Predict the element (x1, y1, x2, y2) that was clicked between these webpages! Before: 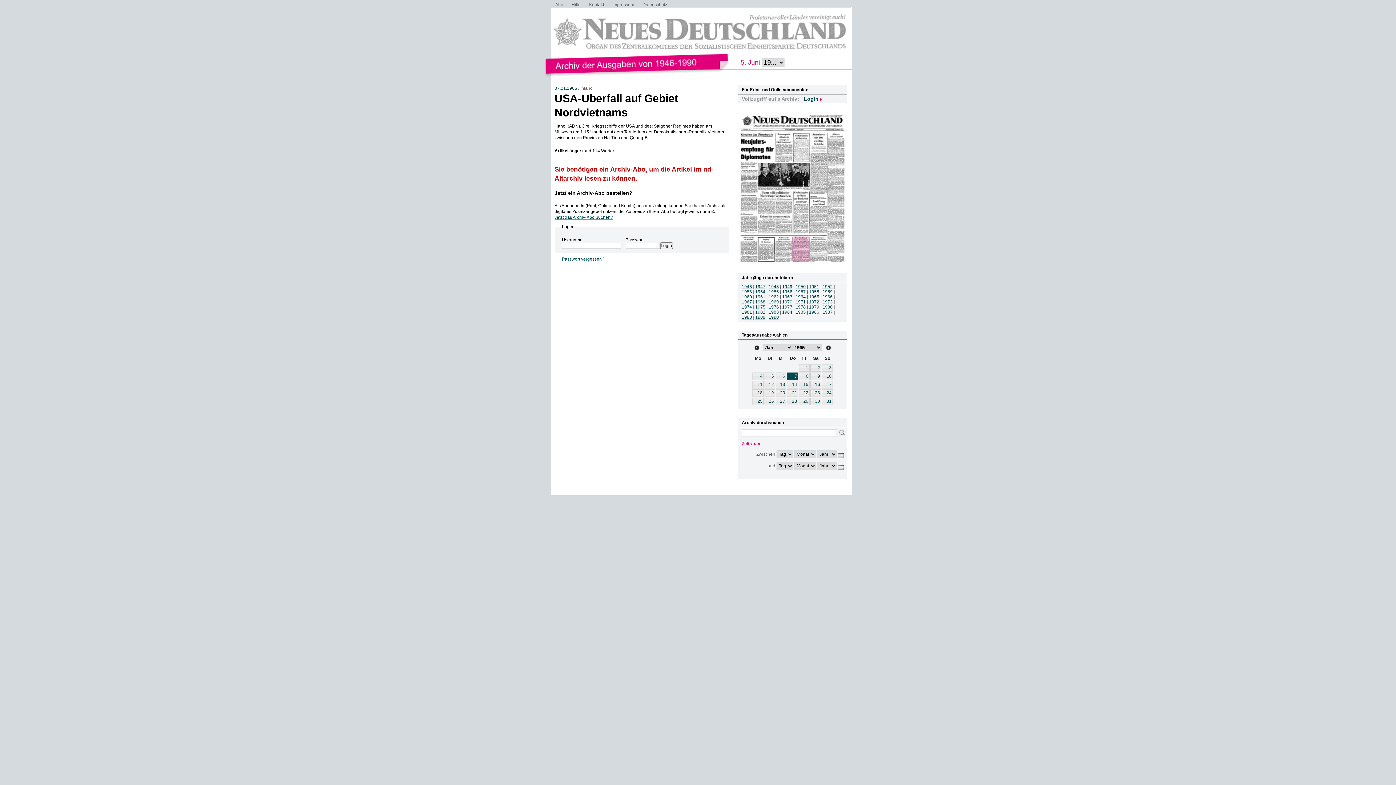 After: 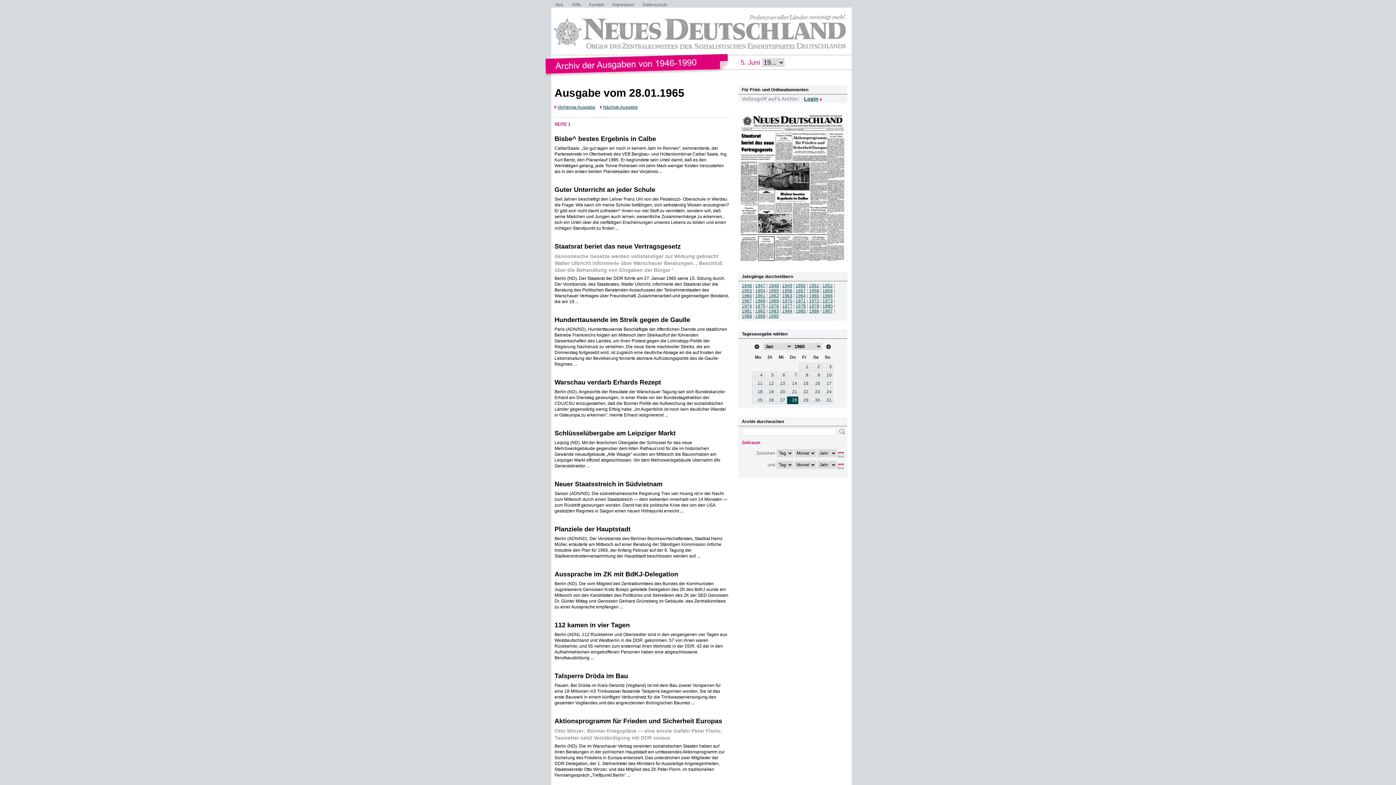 Action: label: 28 bbox: (787, 397, 798, 405)